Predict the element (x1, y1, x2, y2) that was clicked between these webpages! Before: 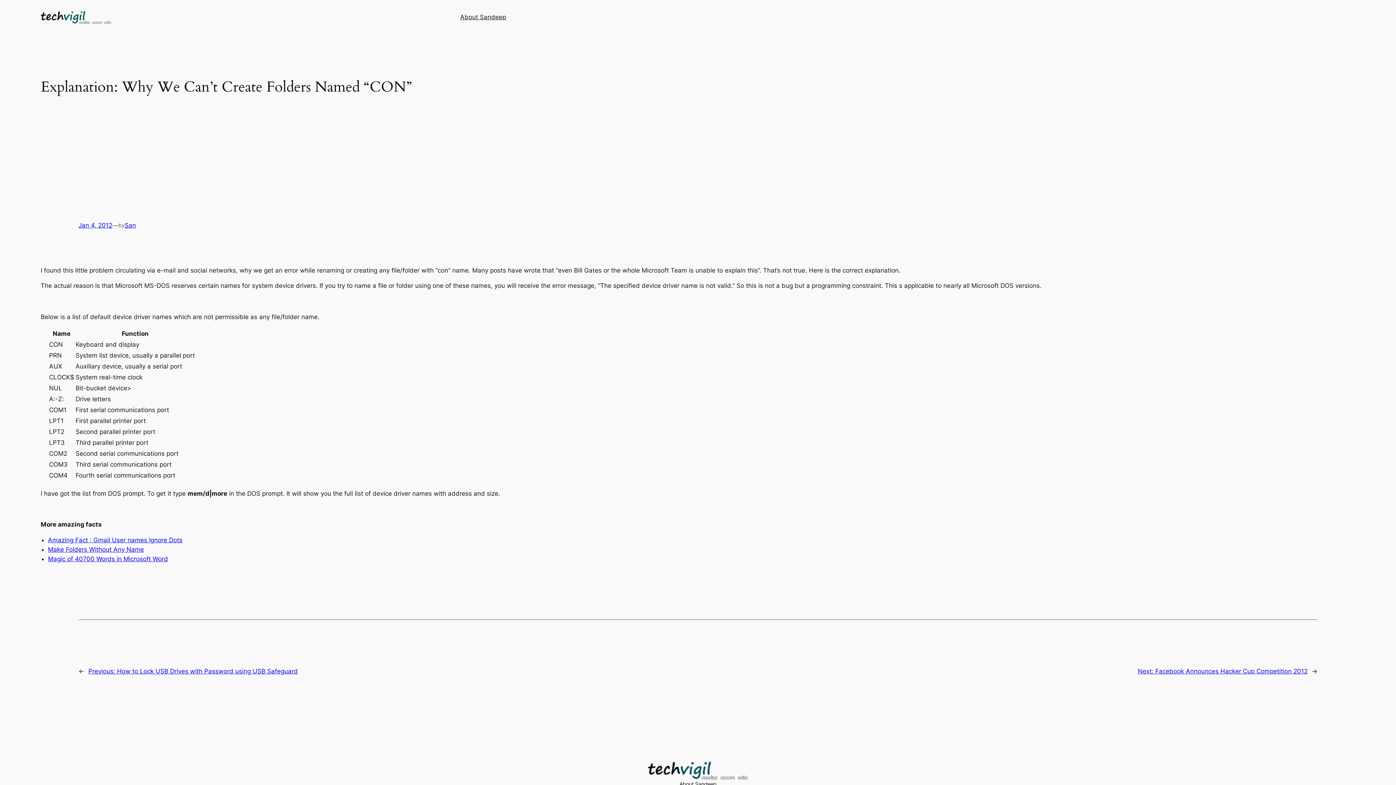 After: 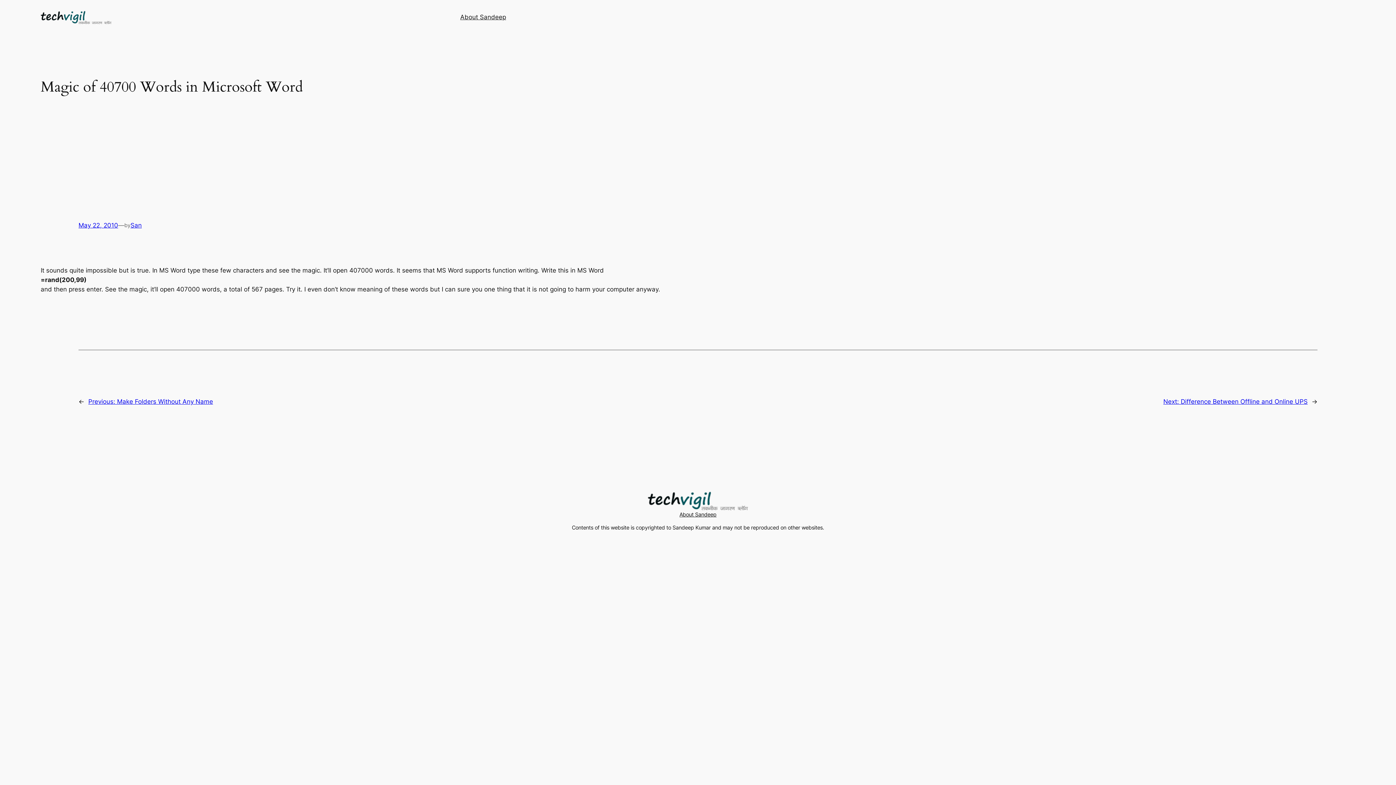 Action: label: Link 6 bbox: (48, 555, 159, 562)